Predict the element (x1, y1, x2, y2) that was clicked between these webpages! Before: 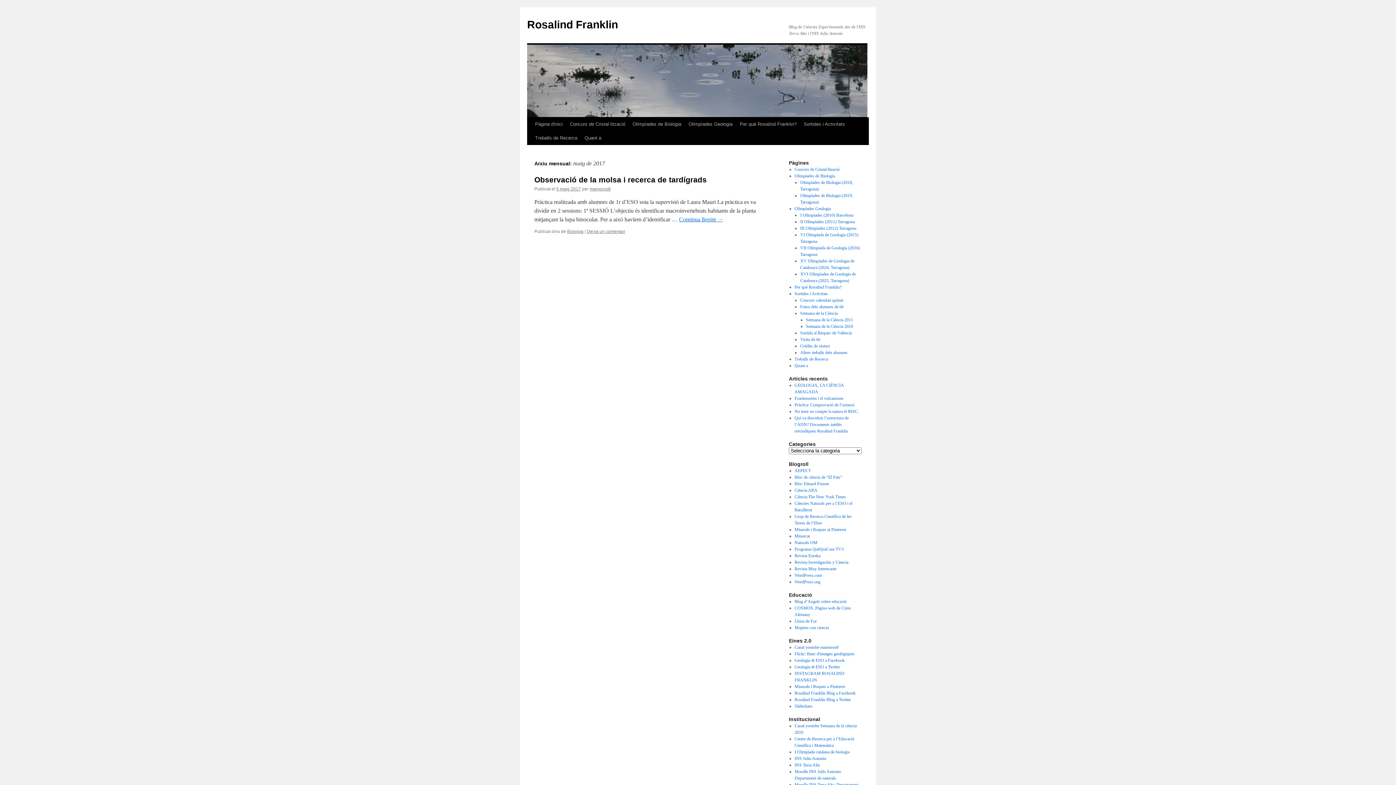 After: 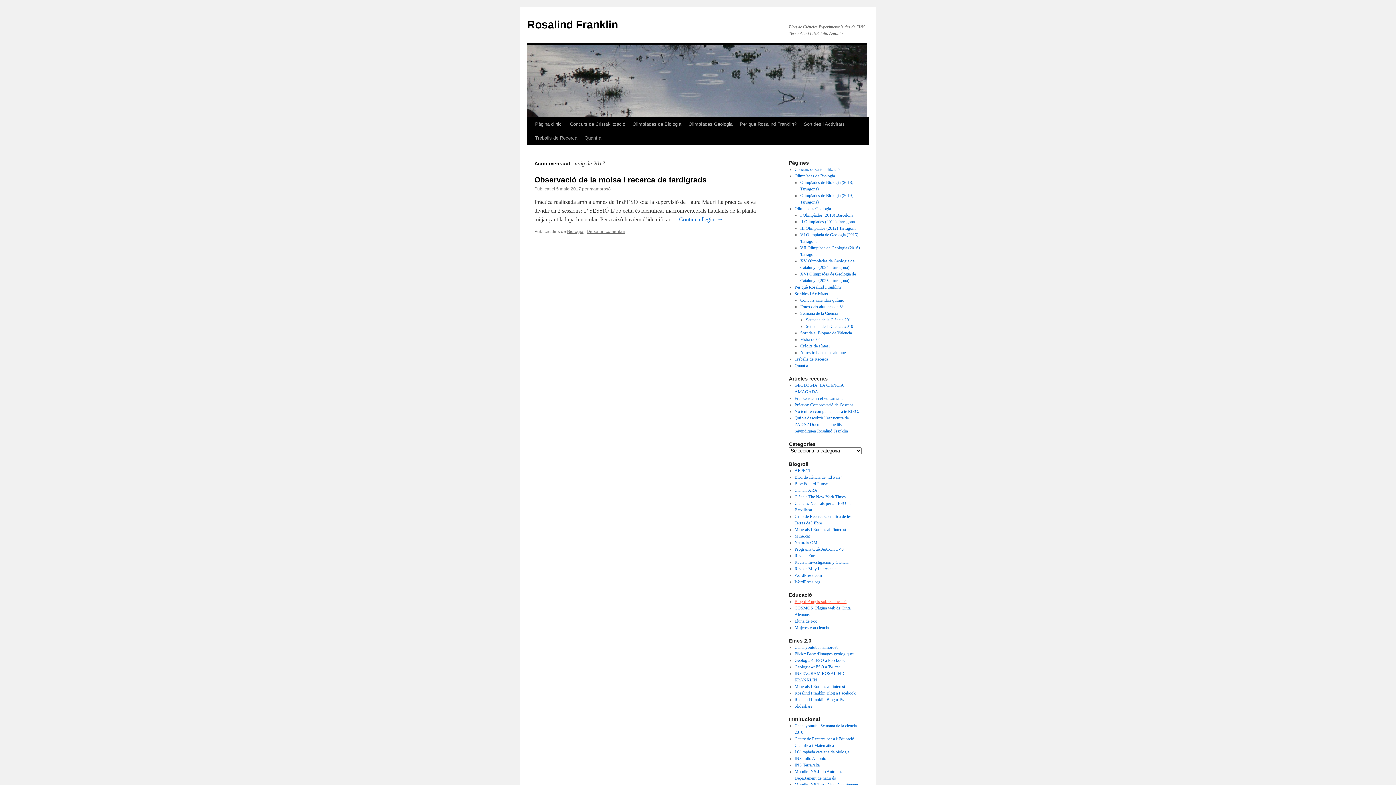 Action: label: Blog d’Angels sobre educació bbox: (794, 599, 846, 604)